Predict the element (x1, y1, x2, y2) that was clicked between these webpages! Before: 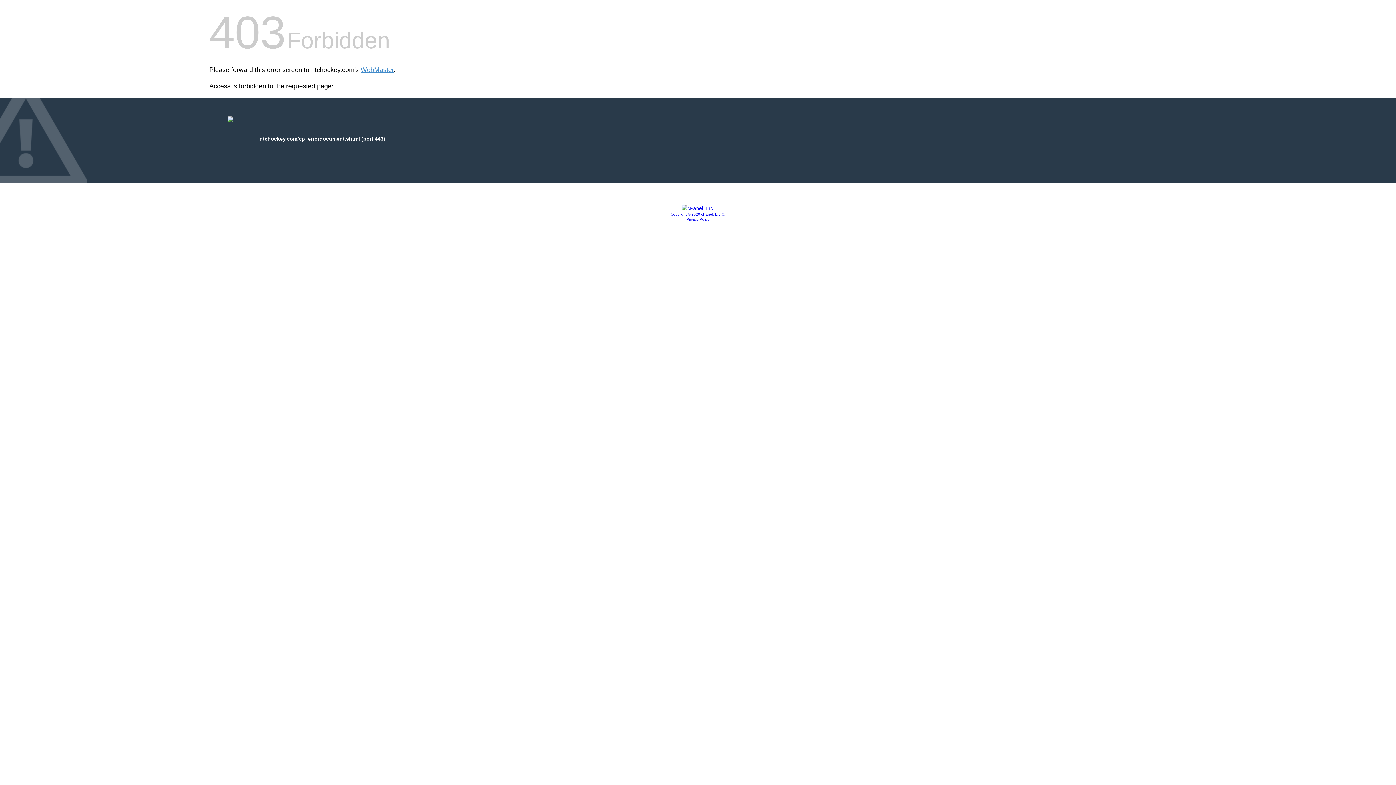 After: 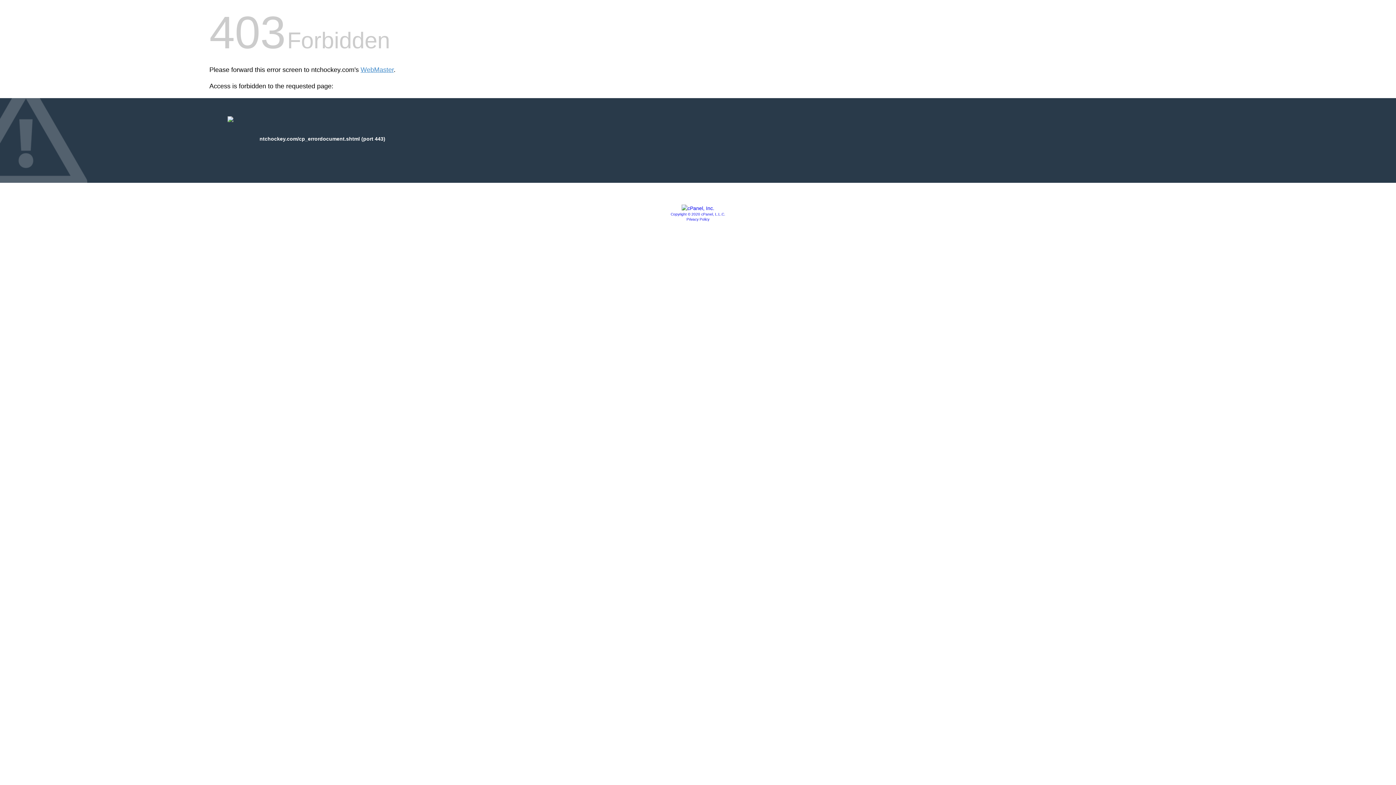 Action: bbox: (681, 205, 714, 211)